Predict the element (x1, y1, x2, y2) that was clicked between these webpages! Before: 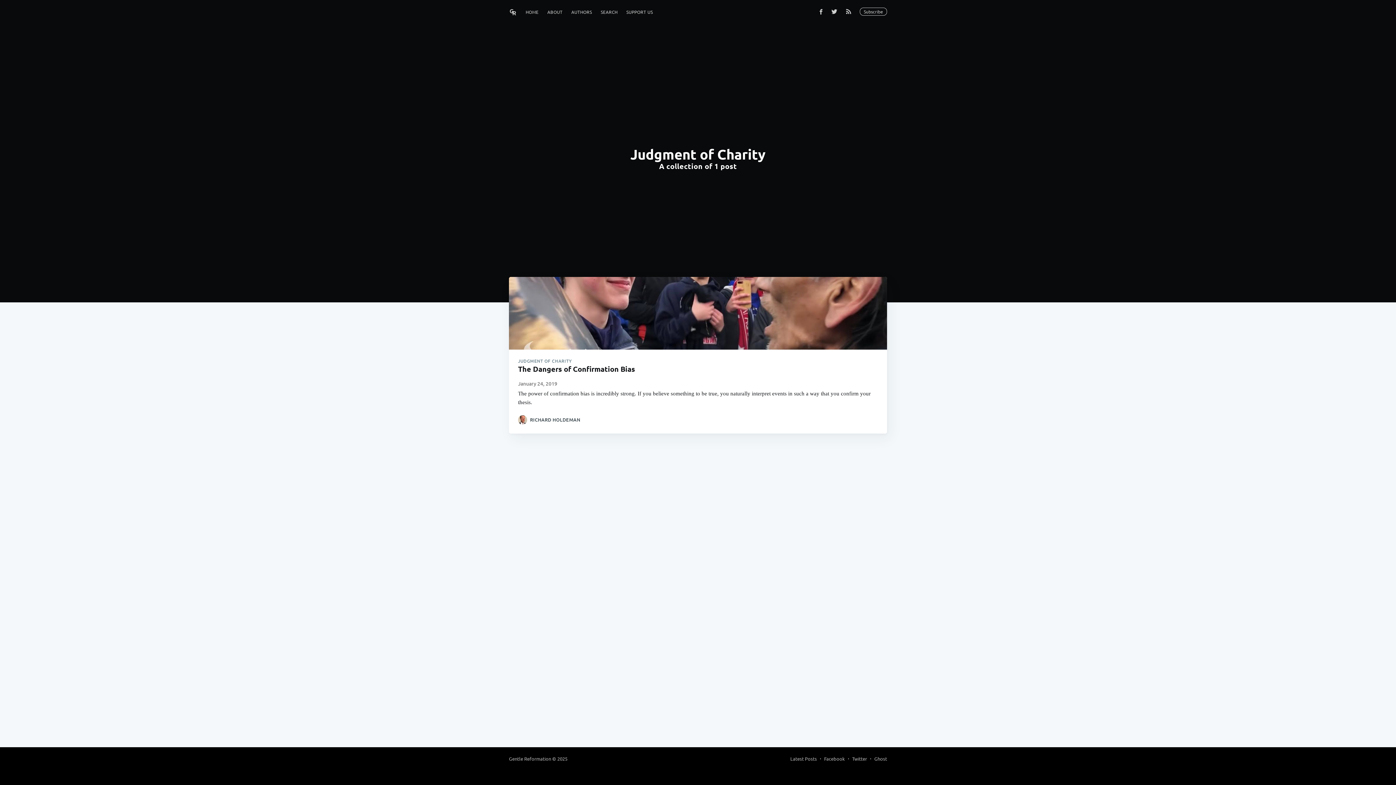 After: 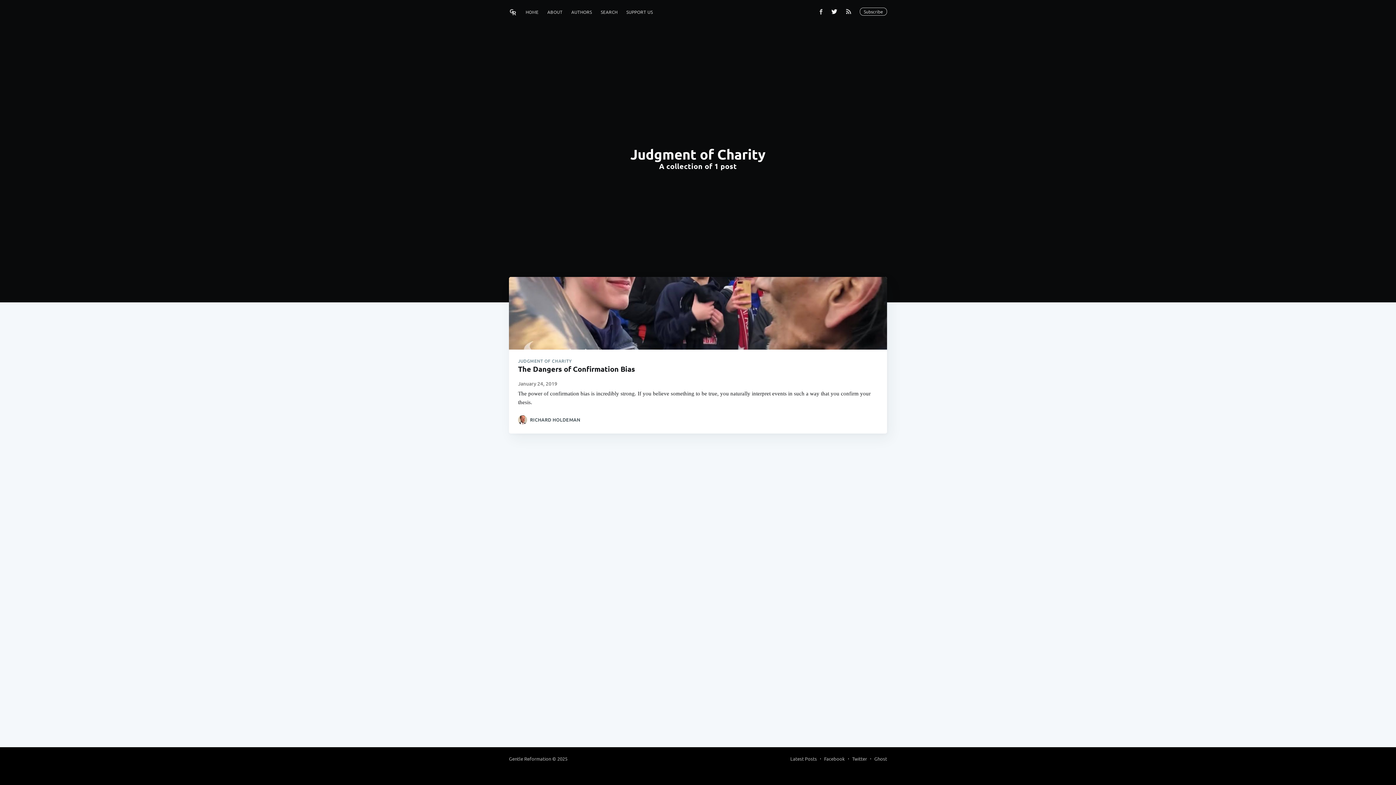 Action: bbox: (827, 4, 841, 18)